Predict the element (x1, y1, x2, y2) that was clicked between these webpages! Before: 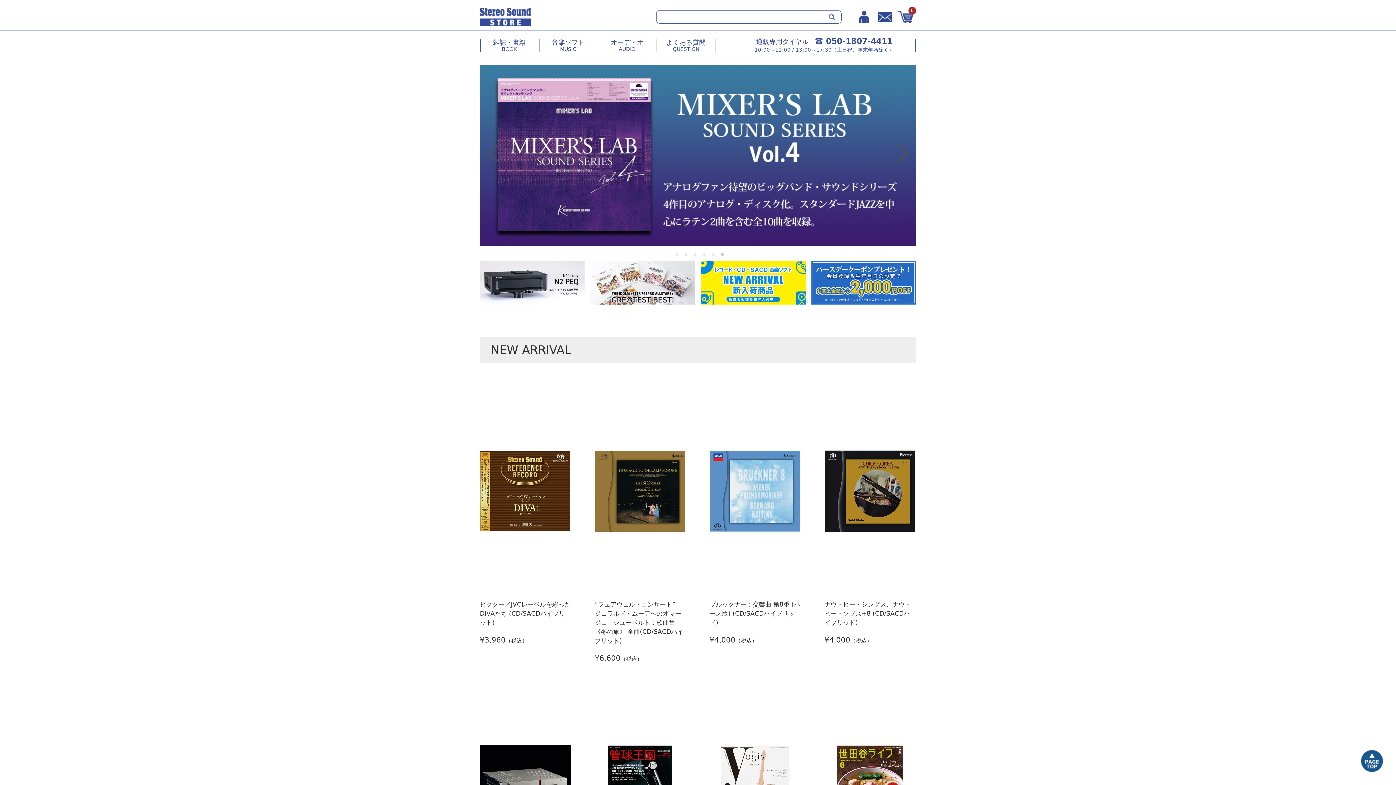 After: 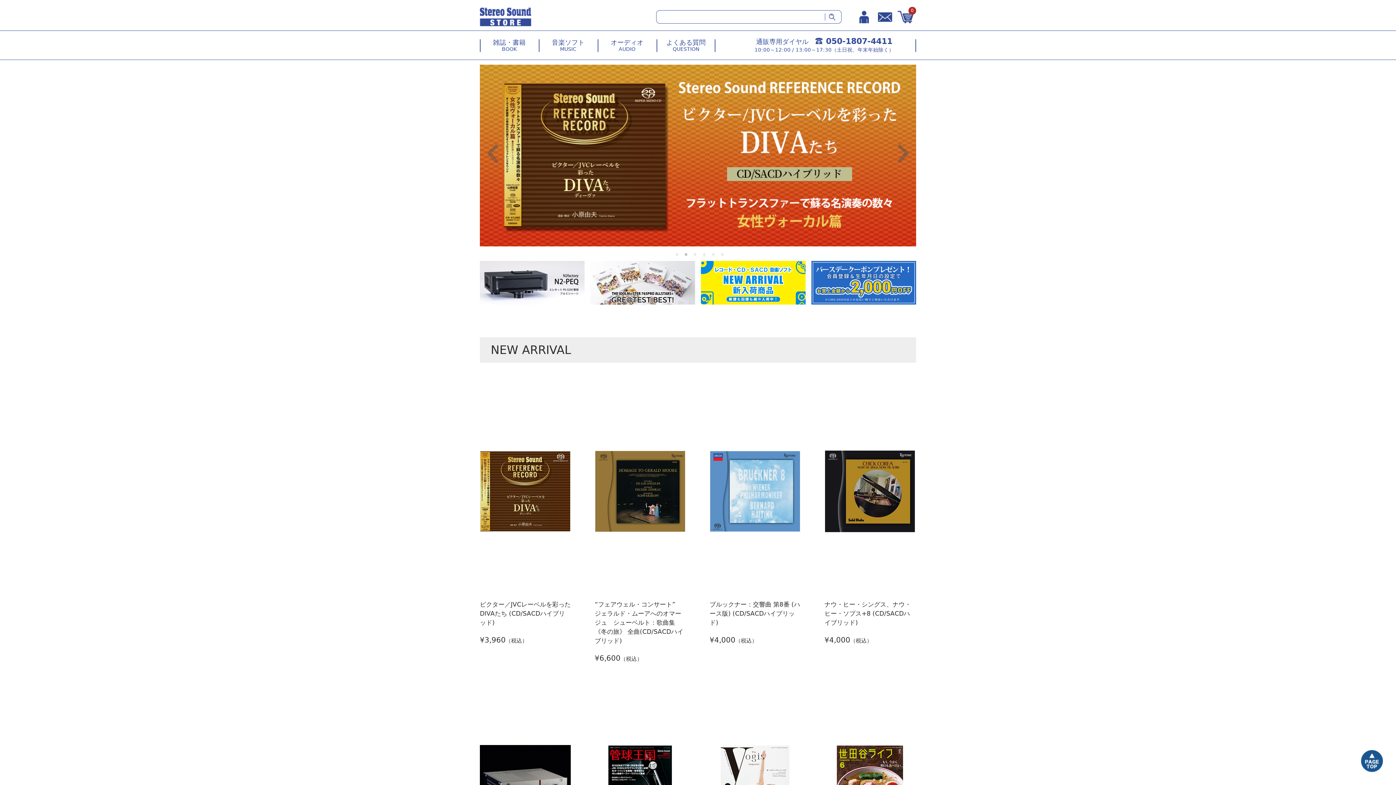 Action: label: 2 of 6 bbox: (683, 250, 689, 256)